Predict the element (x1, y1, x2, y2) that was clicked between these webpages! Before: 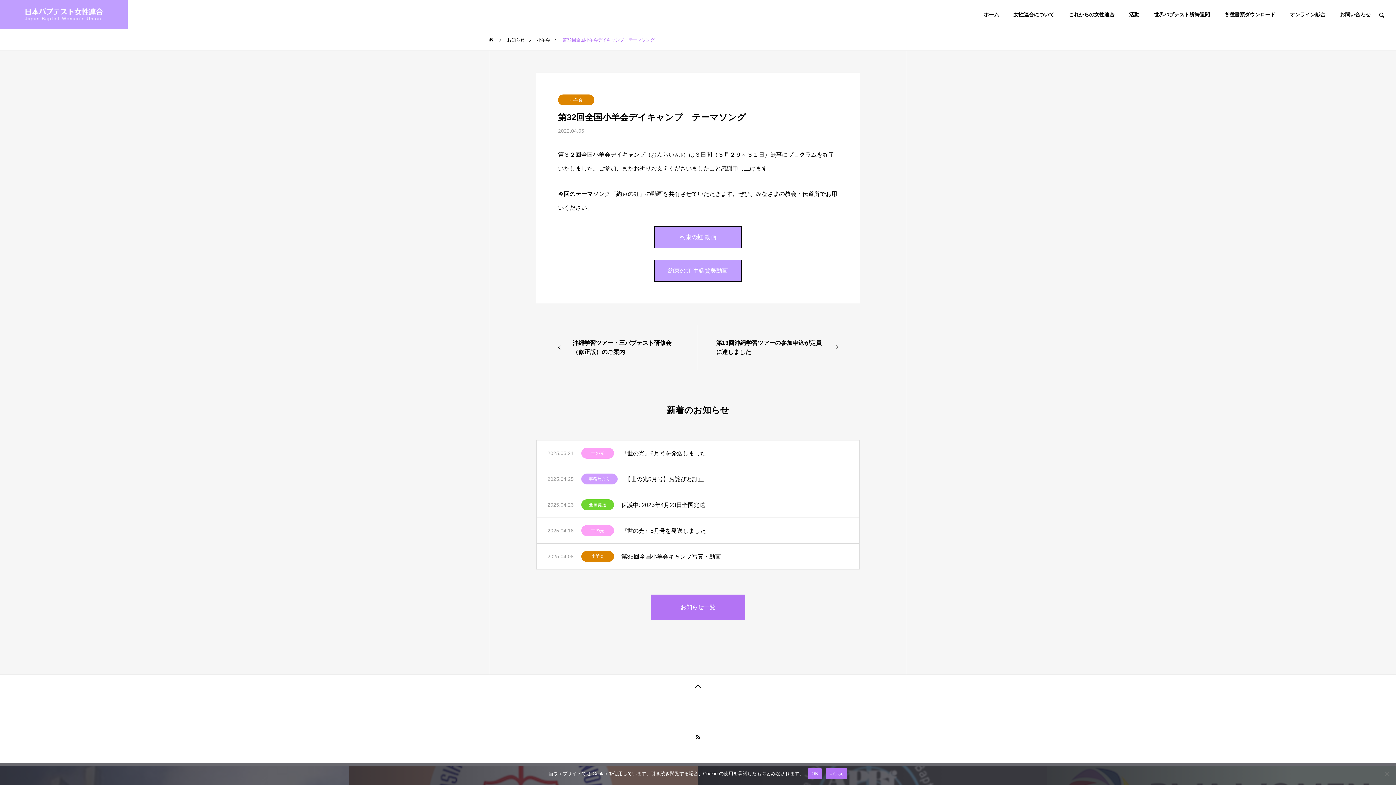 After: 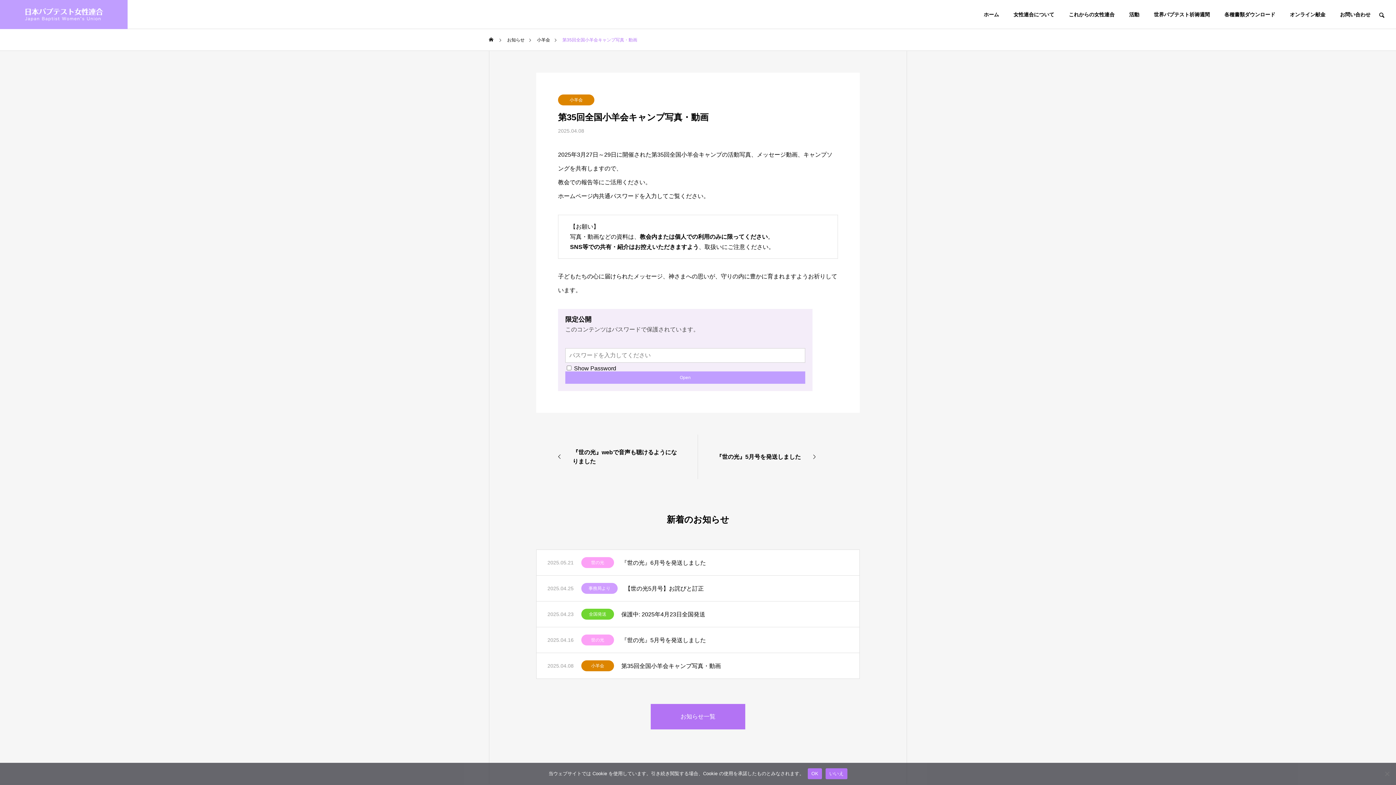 Action: label: 第35回全国小羊会キャンプ写真・動画 bbox: (621, 552, 848, 561)